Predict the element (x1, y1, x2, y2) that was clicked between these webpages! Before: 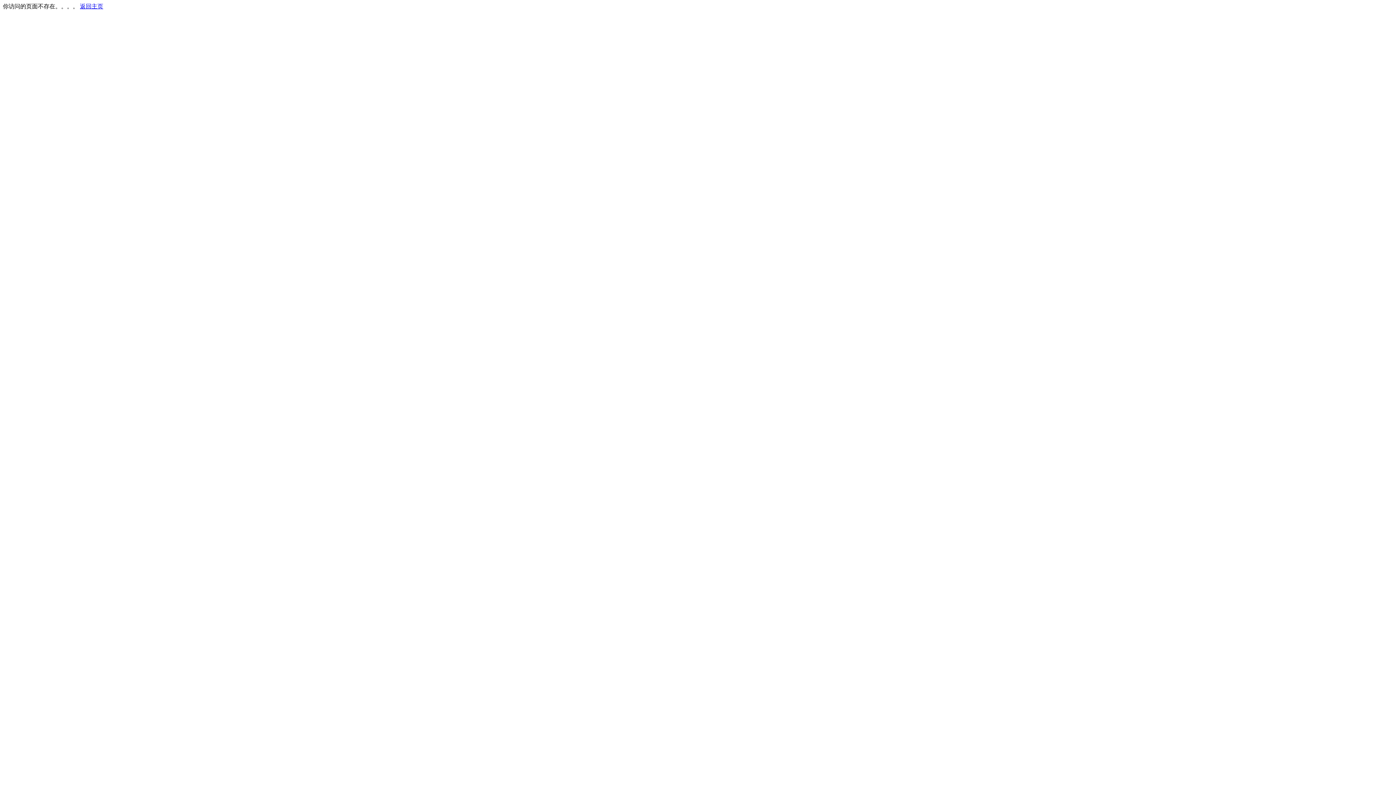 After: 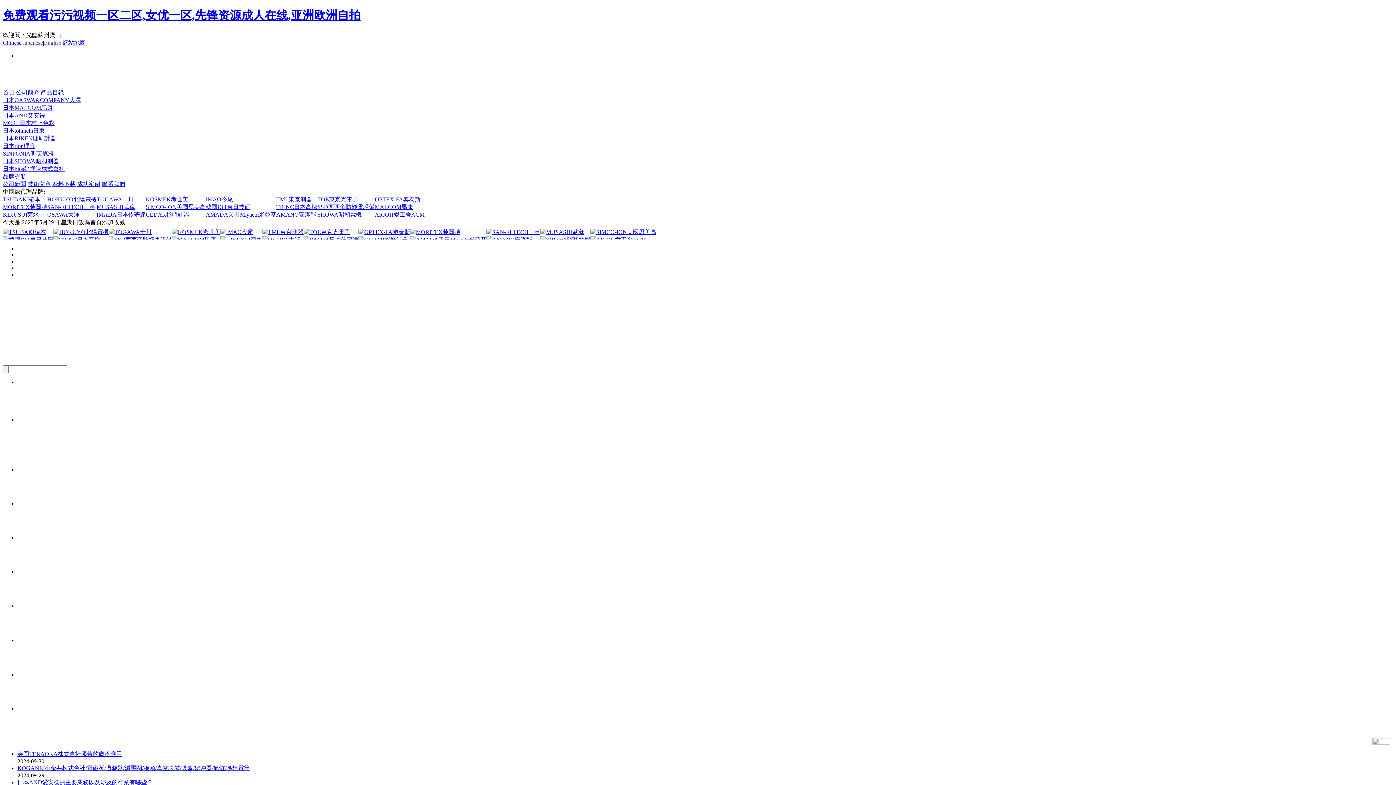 Action: label: 返回主页 bbox: (80, 3, 103, 9)